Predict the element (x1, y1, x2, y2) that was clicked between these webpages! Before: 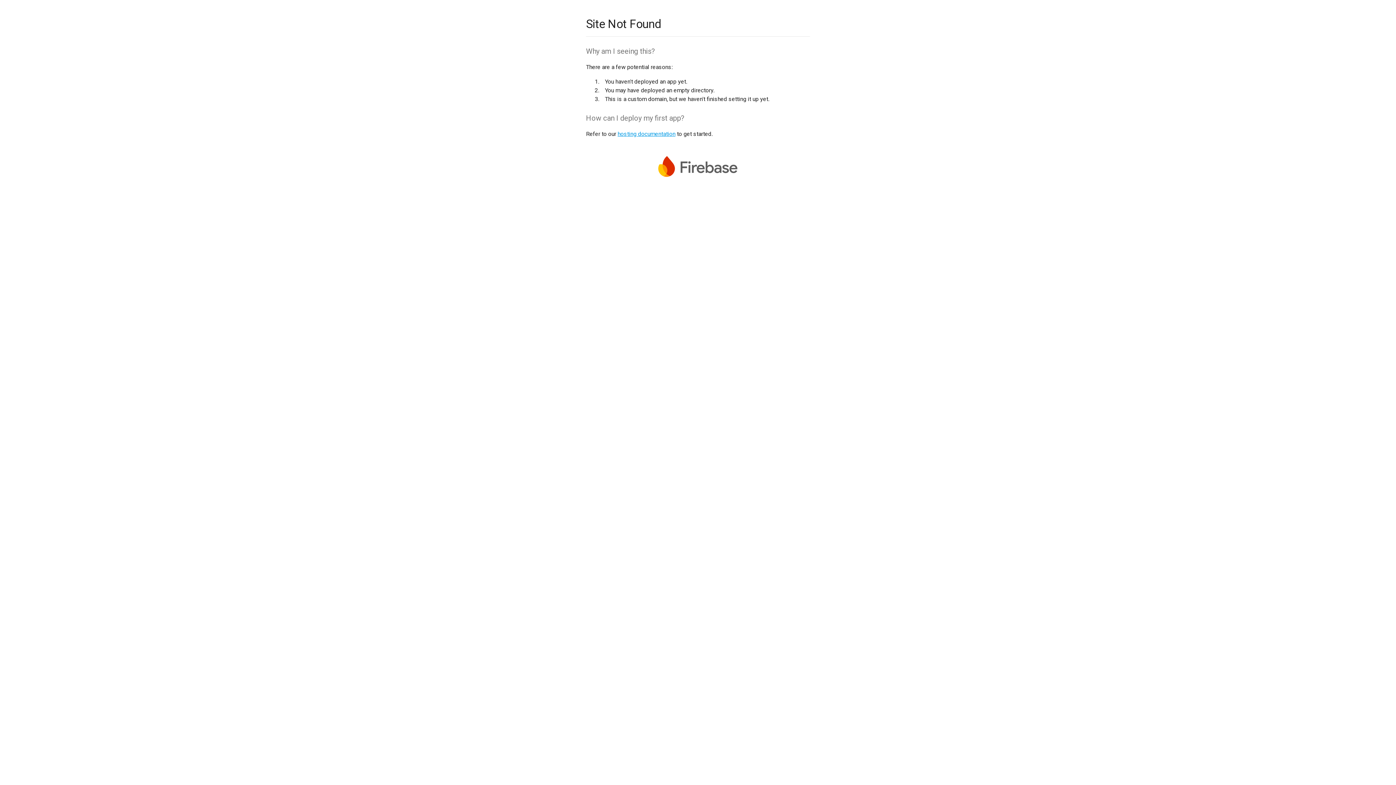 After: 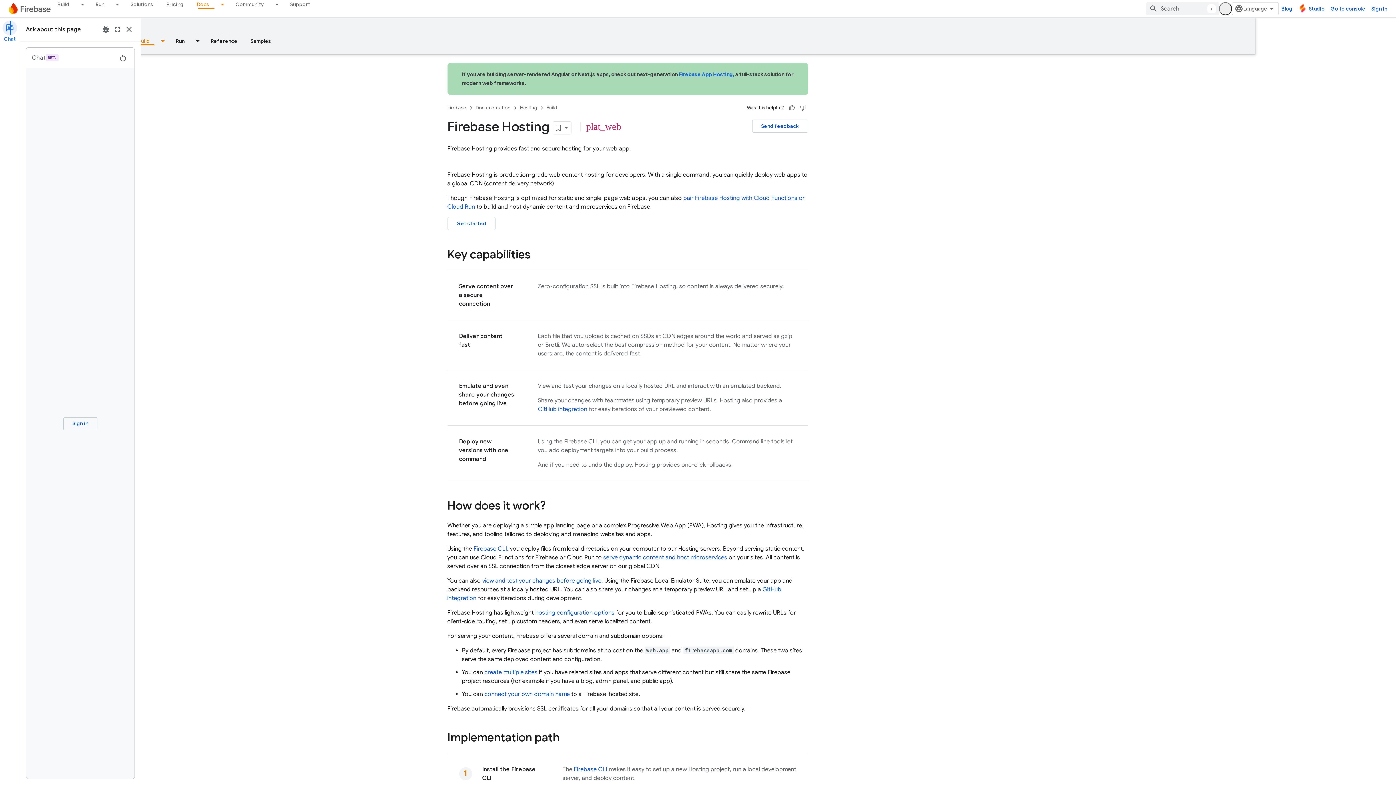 Action: bbox: (617, 130, 675, 137) label: hosting documentation